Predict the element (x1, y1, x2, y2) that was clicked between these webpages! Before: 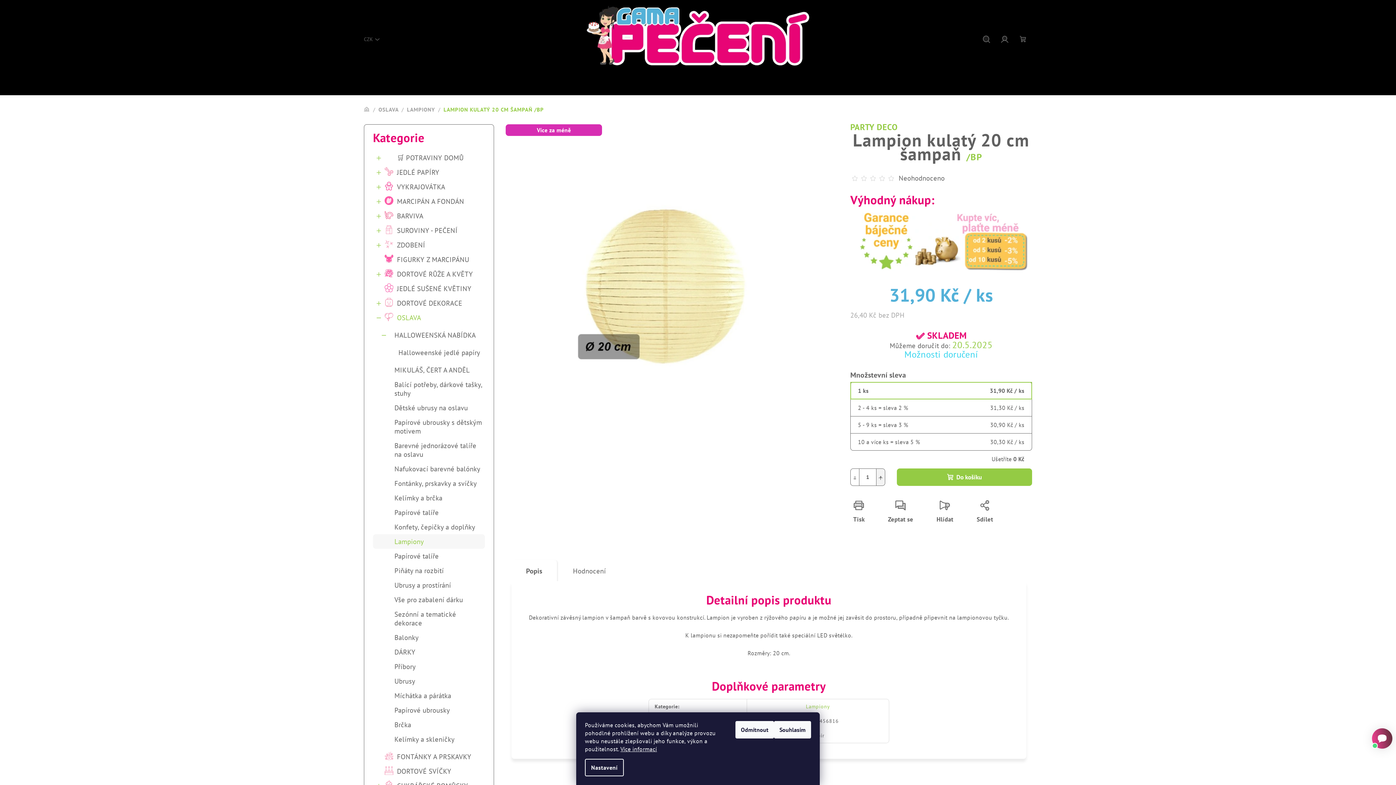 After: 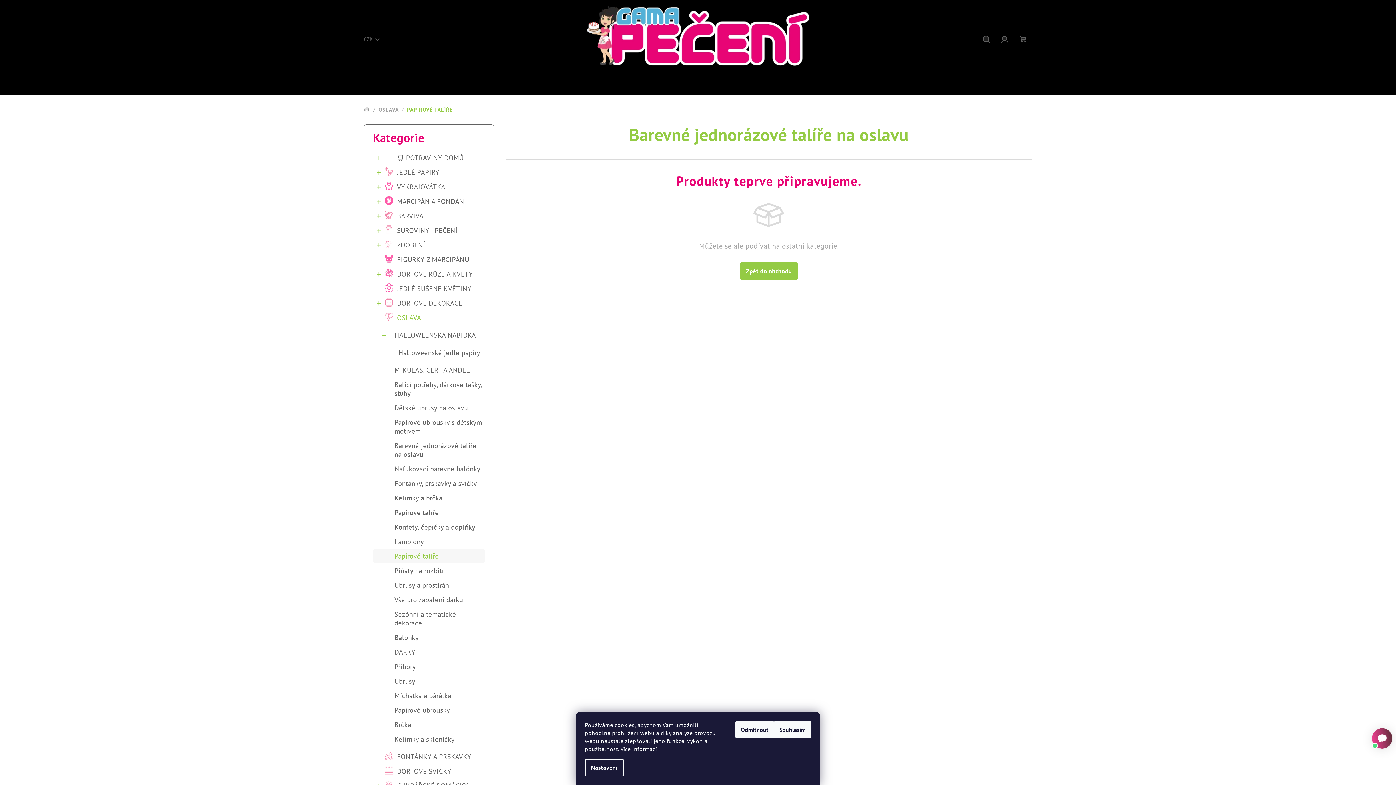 Action: label: Papírové talíře bbox: (373, 549, 485, 563)